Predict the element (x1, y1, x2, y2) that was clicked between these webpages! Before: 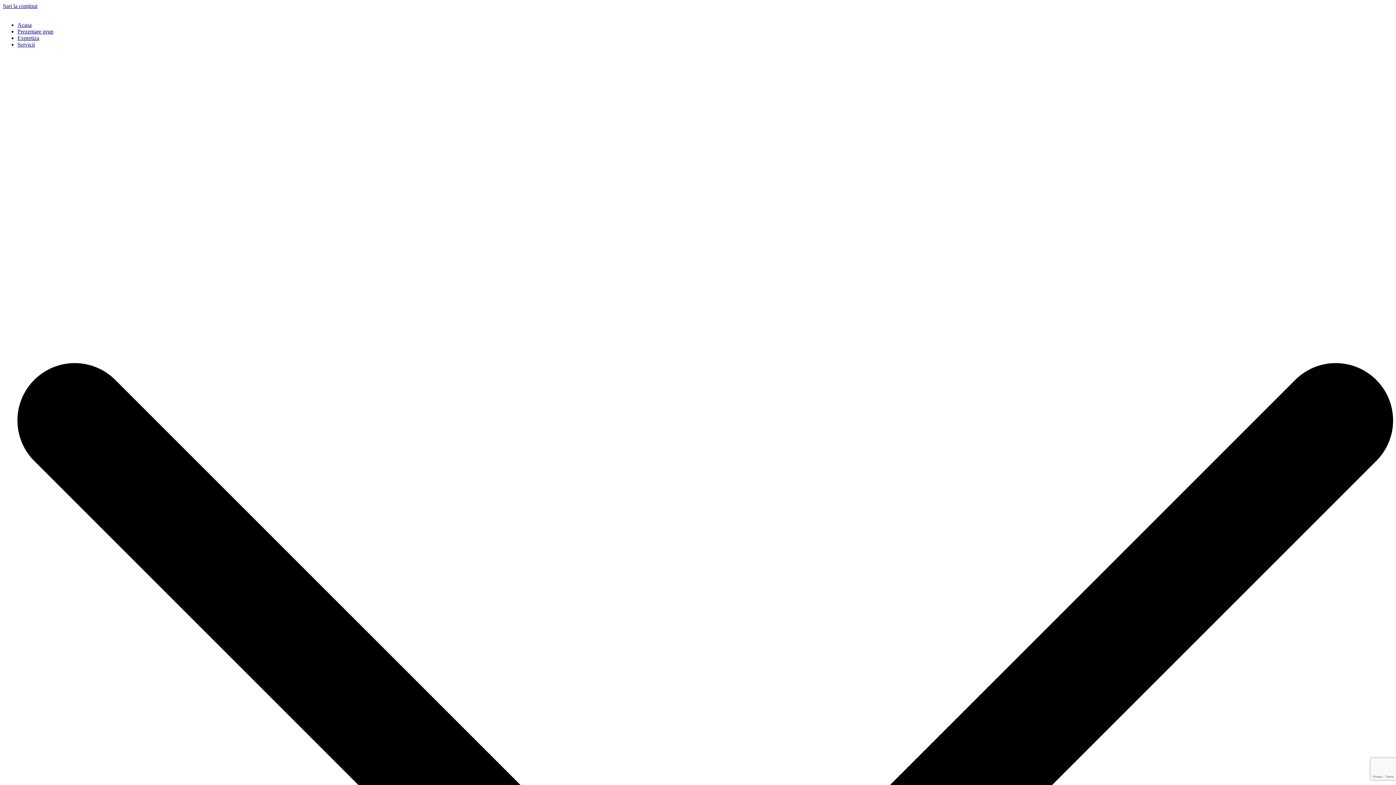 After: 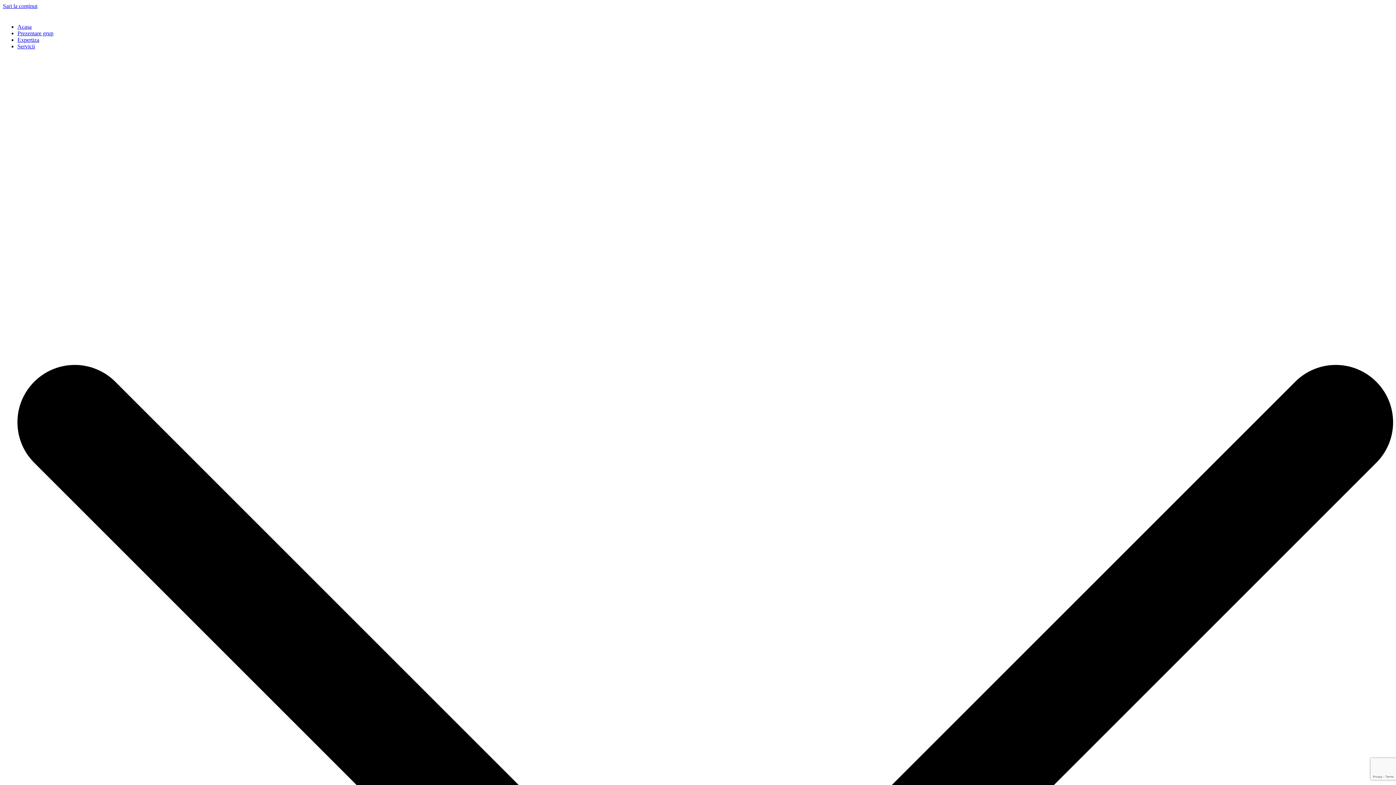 Action: bbox: (17, 21, 31, 28) label: Acasa